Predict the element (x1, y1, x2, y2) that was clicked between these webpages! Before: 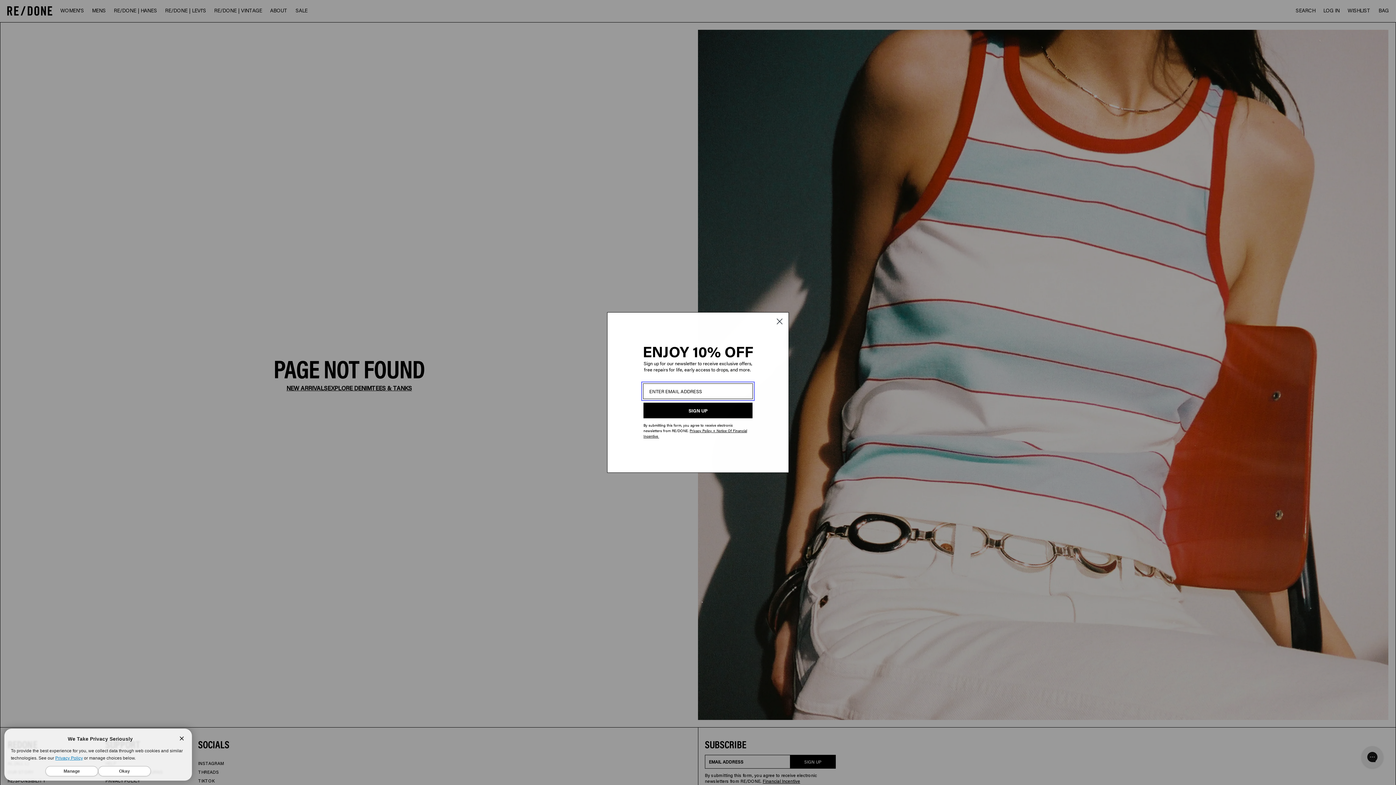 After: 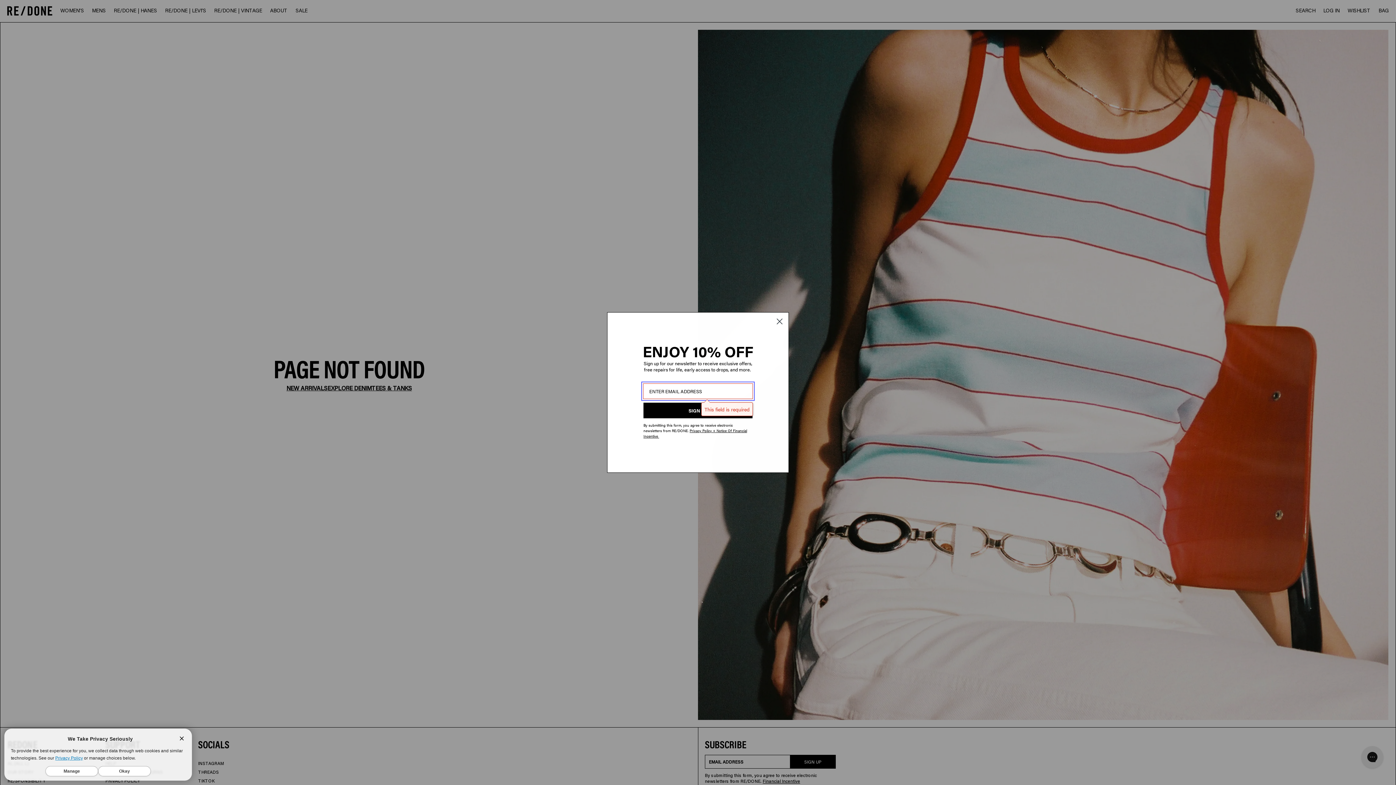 Action: bbox: (643, 402, 753, 418) label: SIGN UP